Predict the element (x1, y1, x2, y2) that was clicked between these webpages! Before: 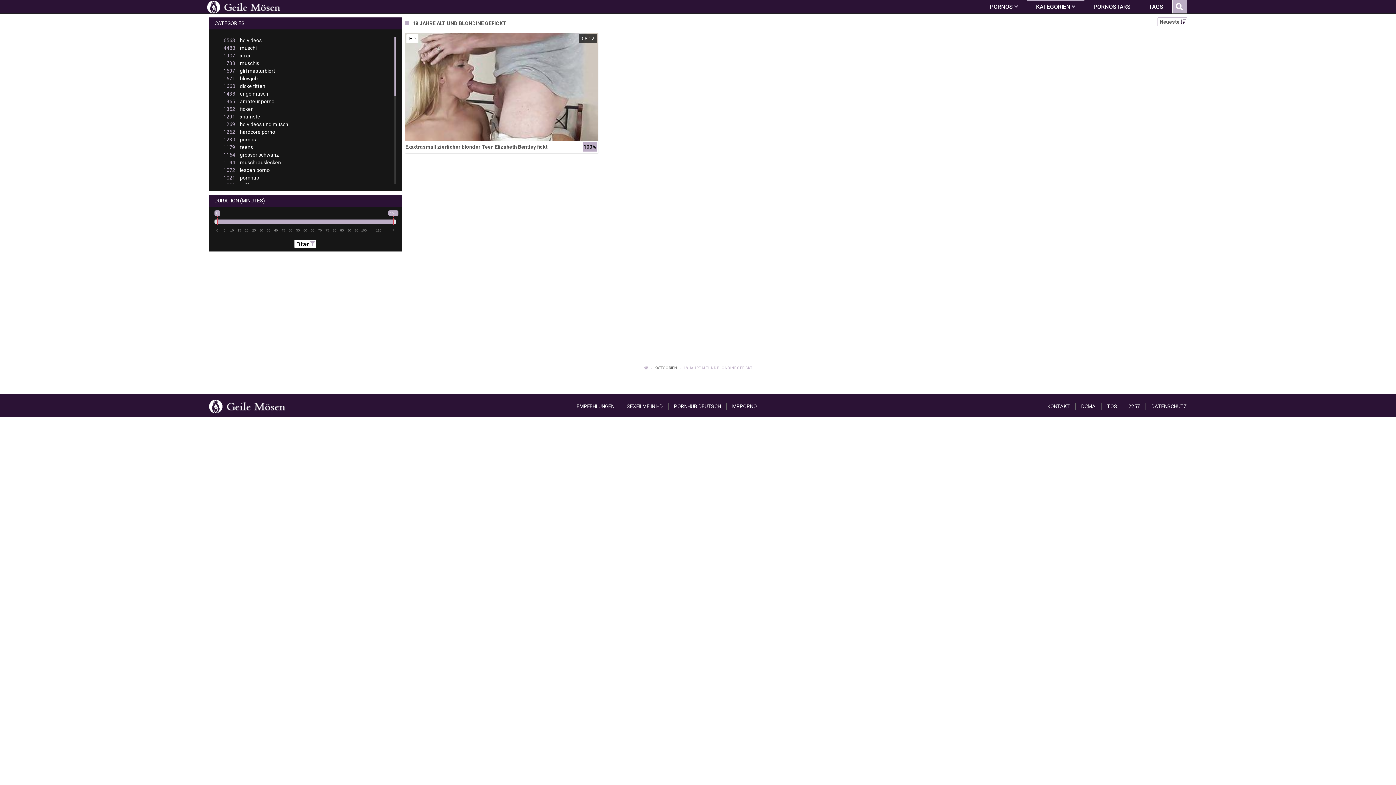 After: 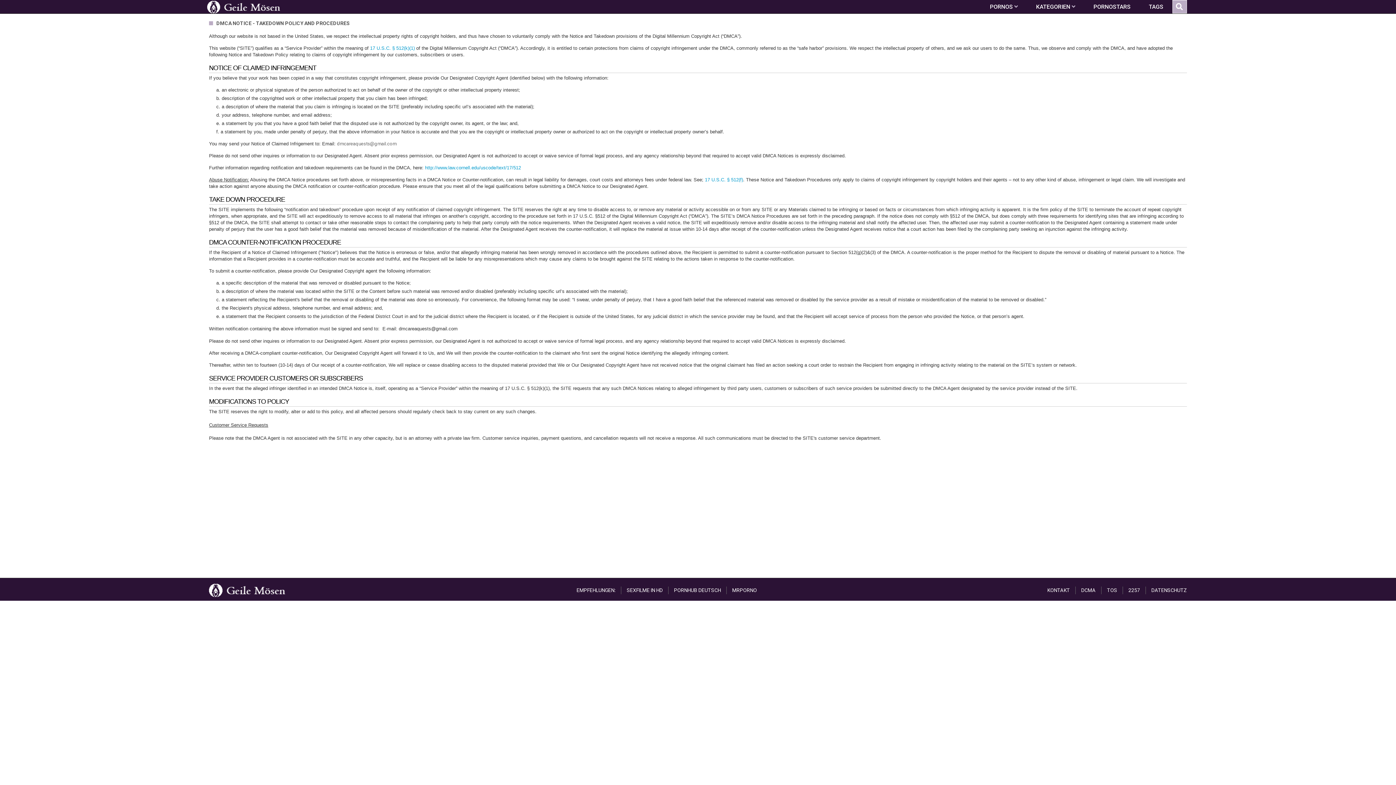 Action: bbox: (1081, 403, 1096, 409) label: DCMA